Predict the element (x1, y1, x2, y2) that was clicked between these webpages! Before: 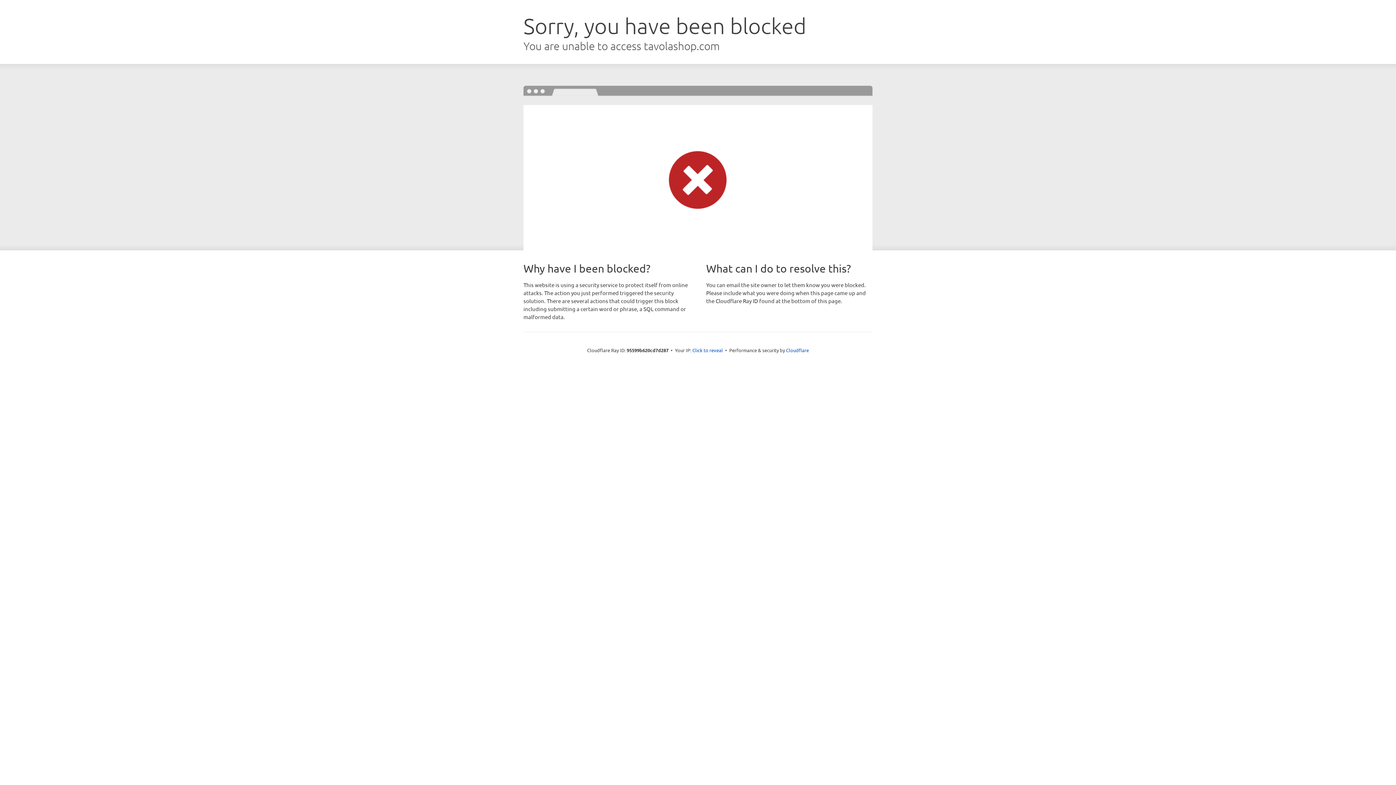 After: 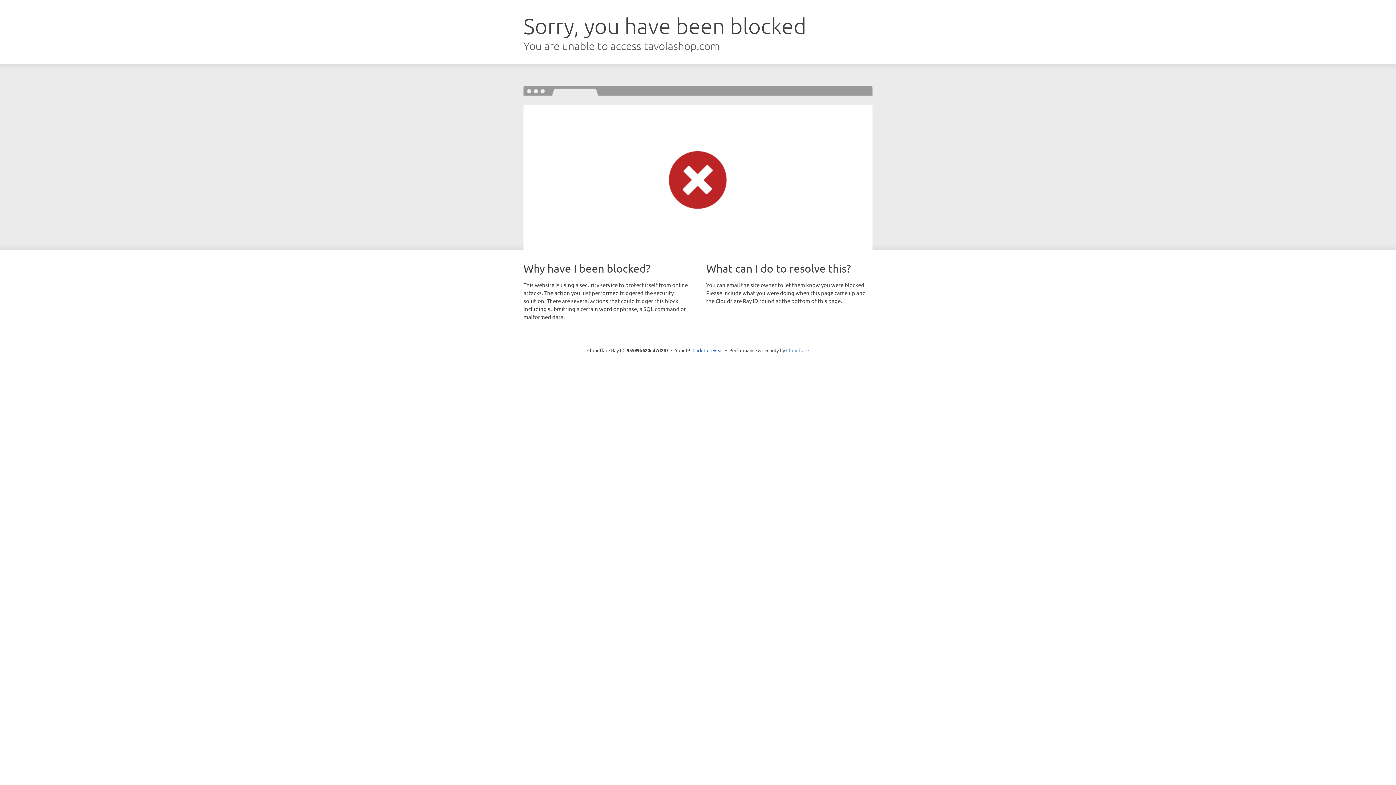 Action: label: Cloudflare bbox: (786, 347, 809, 353)